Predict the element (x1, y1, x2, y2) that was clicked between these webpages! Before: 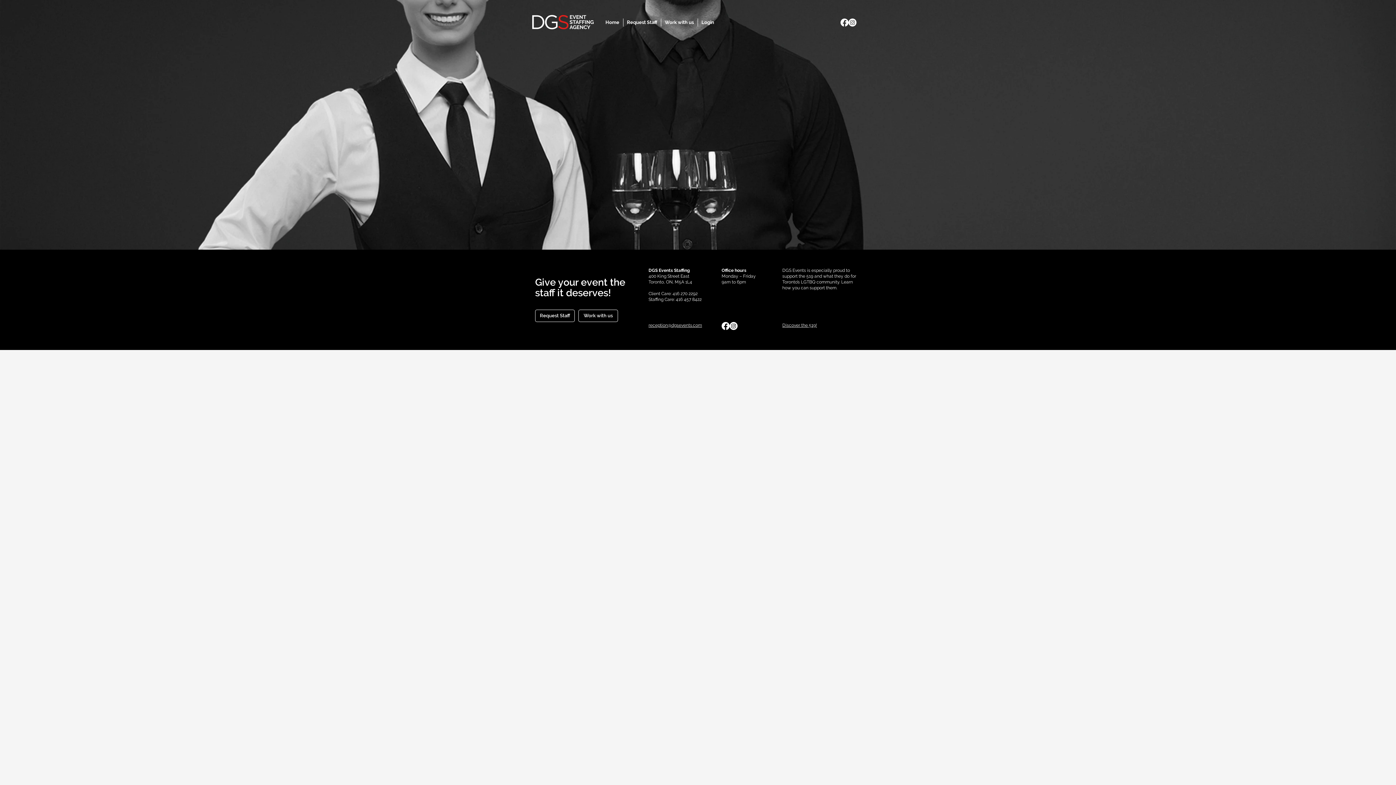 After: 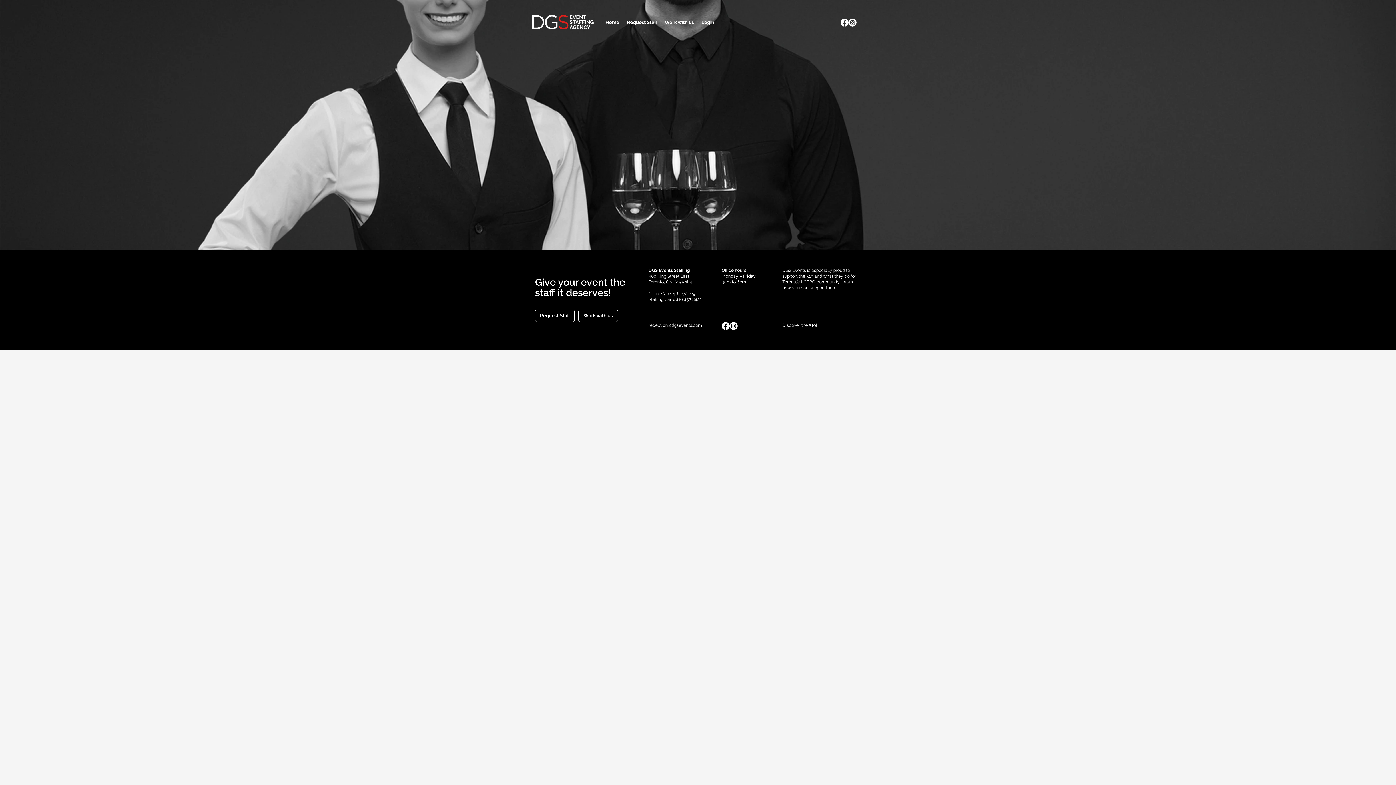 Action: label: Login bbox: (698, 18, 718, 26)